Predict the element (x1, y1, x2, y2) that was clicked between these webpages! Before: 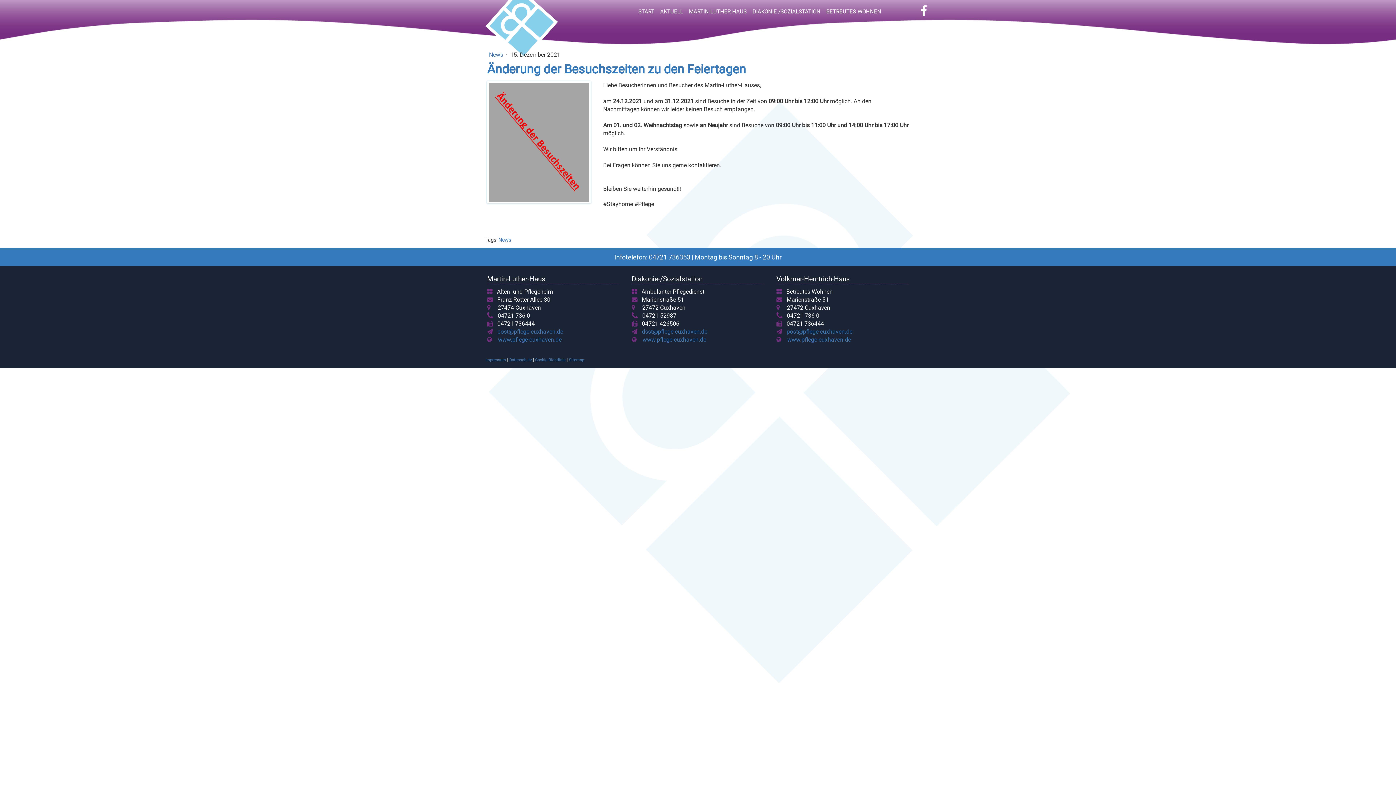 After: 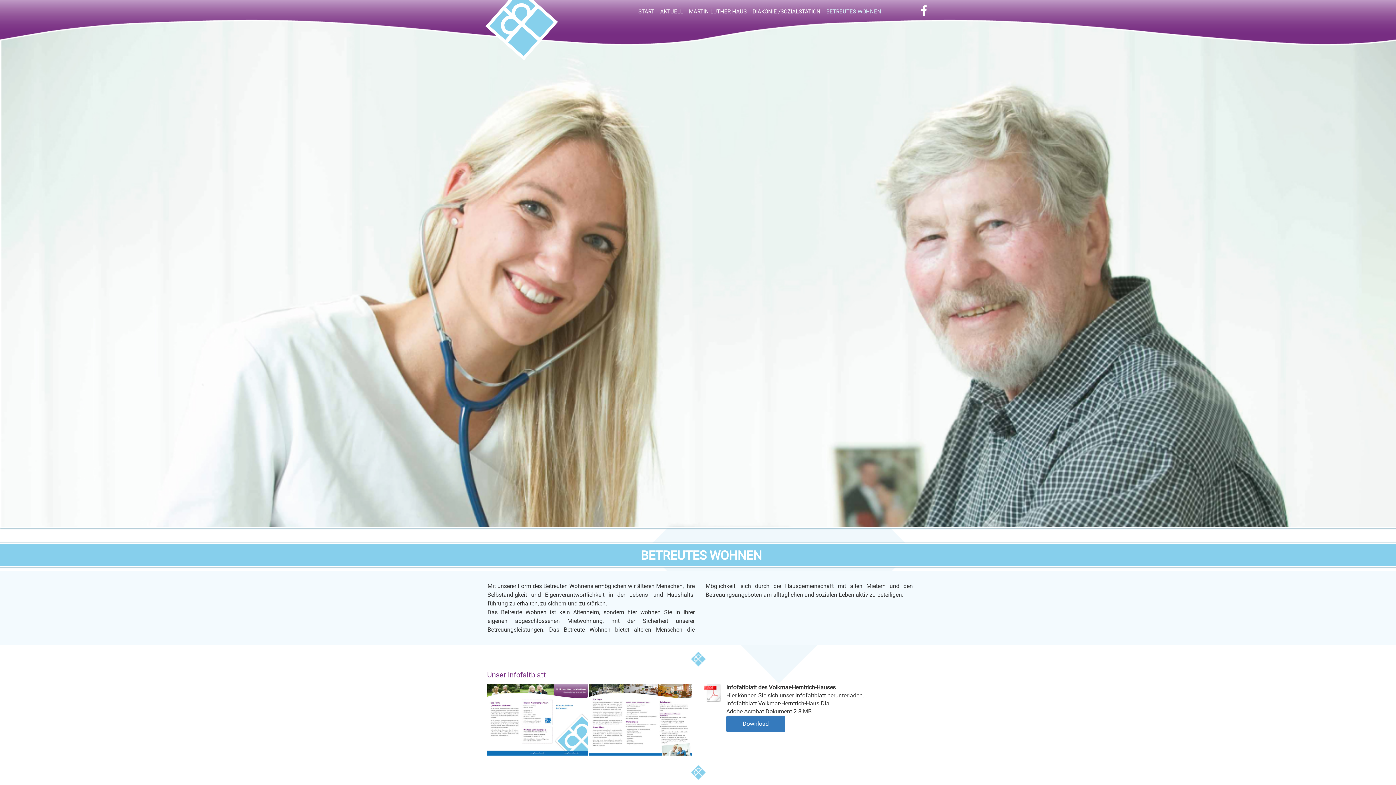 Action: bbox: (823, 1, 884, 21) label: BETREUTES WOHNEN